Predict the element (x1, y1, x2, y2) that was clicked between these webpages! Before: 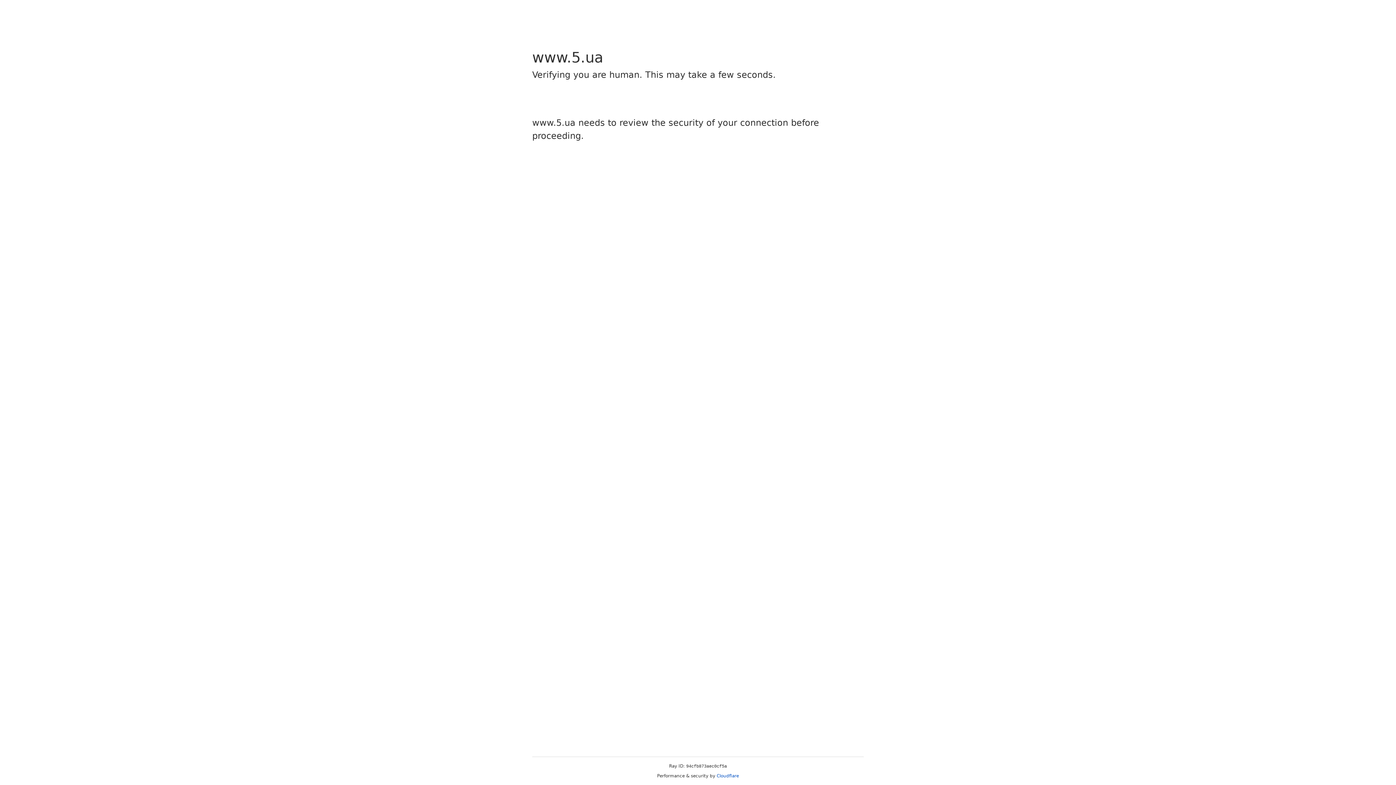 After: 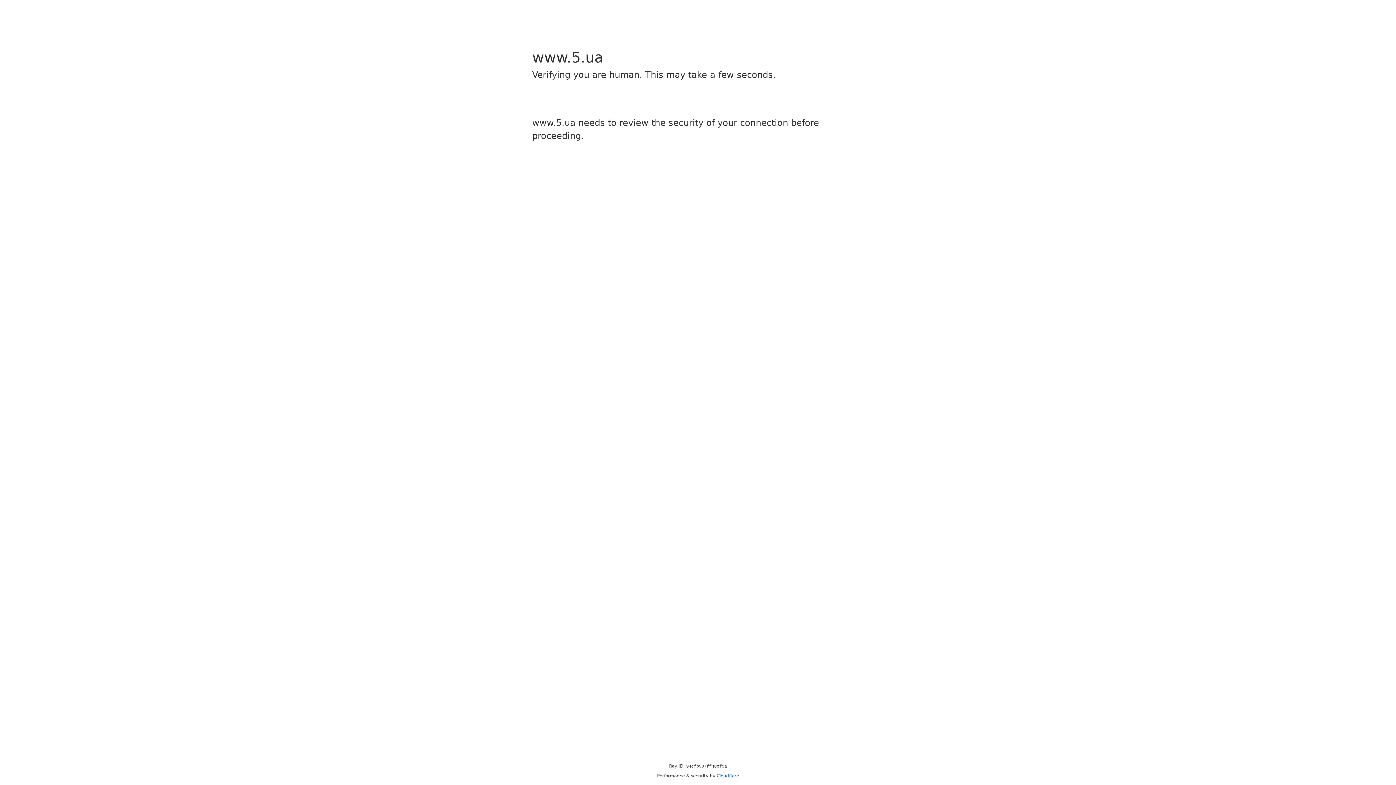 Action: label: Cloudflare bbox: (716, 773, 739, 778)